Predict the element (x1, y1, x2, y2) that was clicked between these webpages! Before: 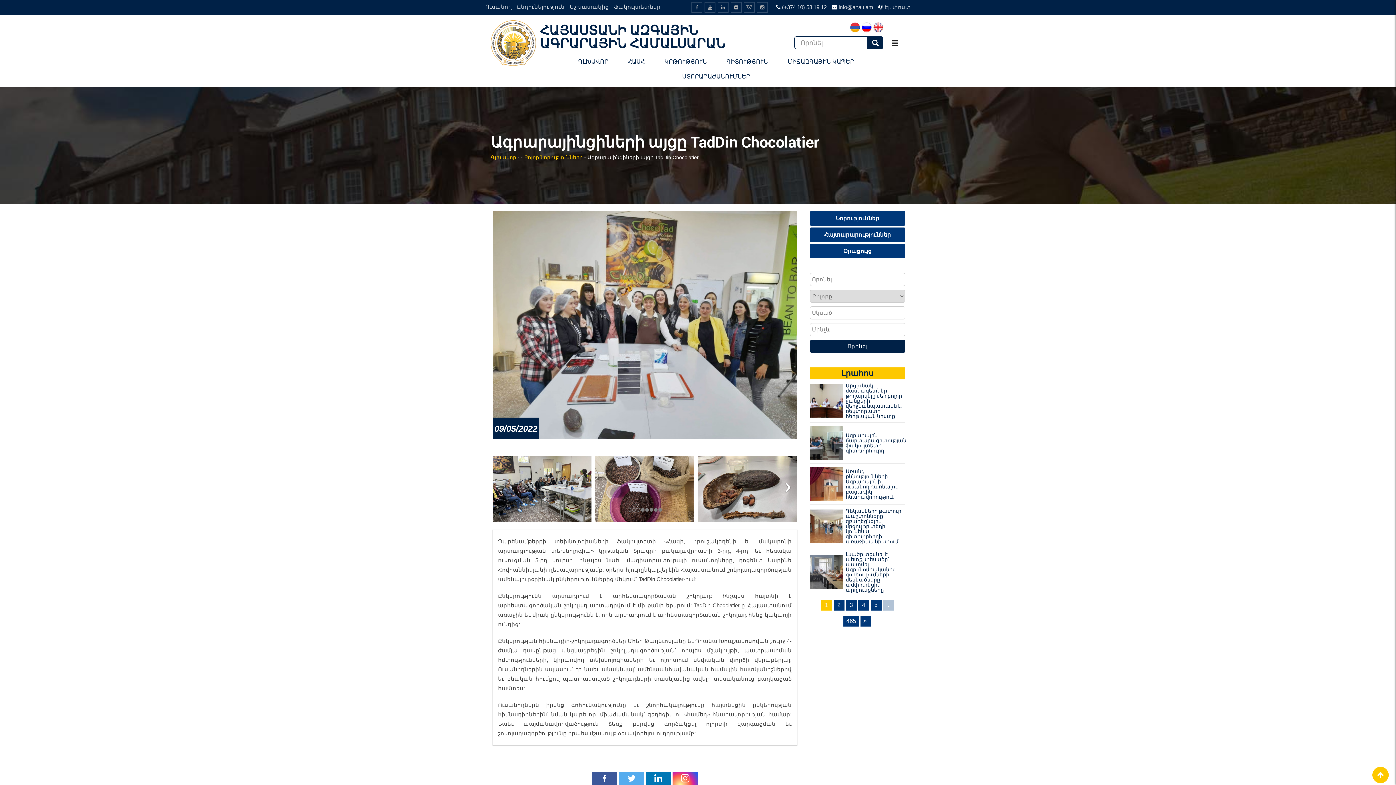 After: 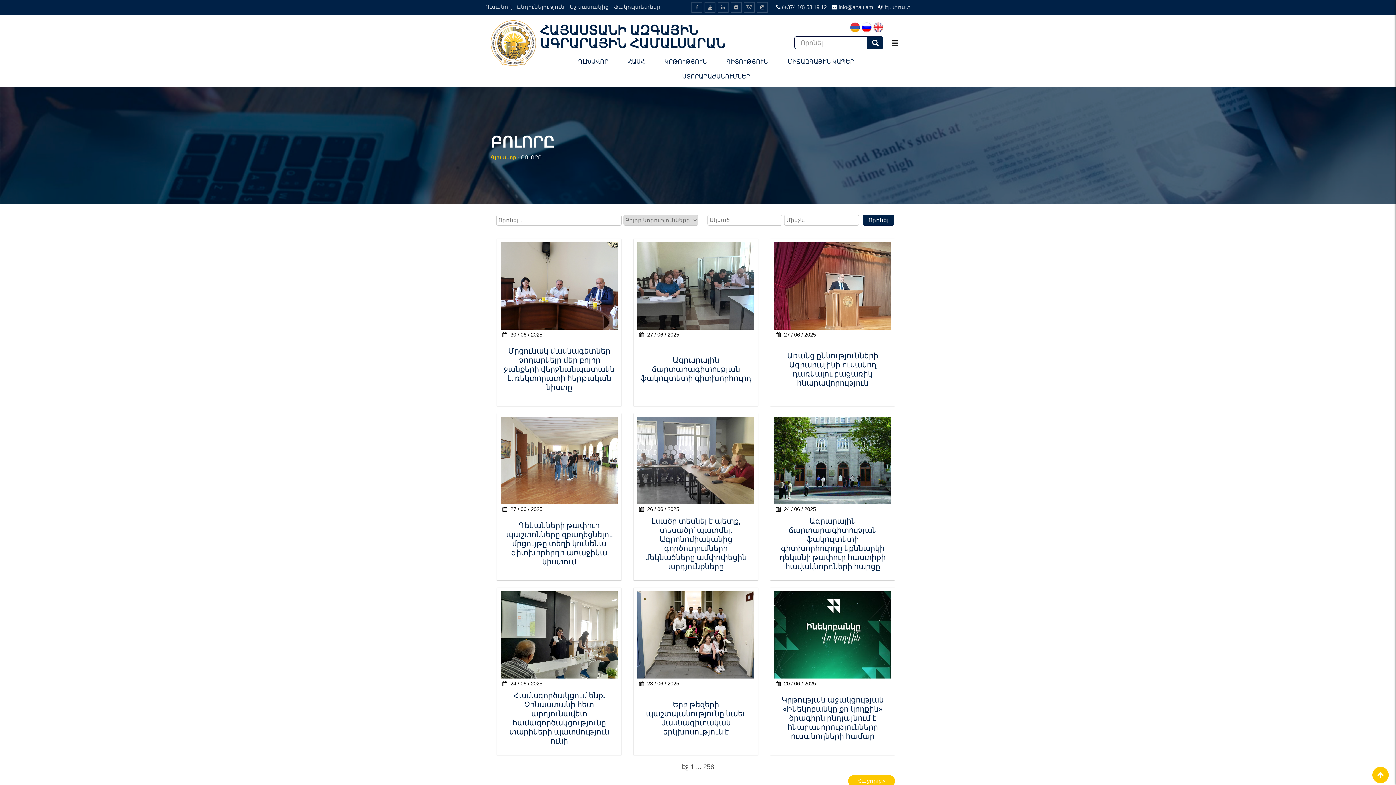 Action: label: Նորություններ bbox: (810, 211, 905, 225)